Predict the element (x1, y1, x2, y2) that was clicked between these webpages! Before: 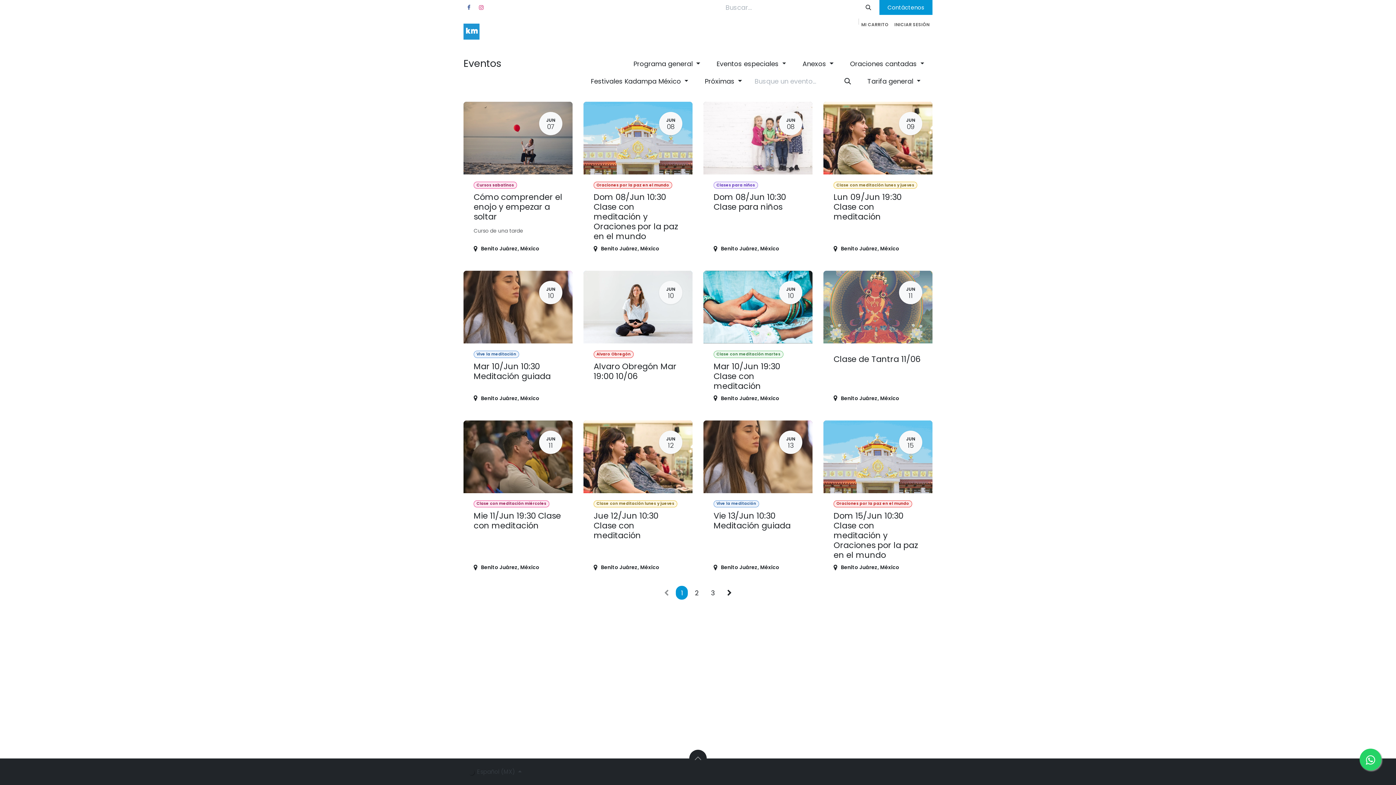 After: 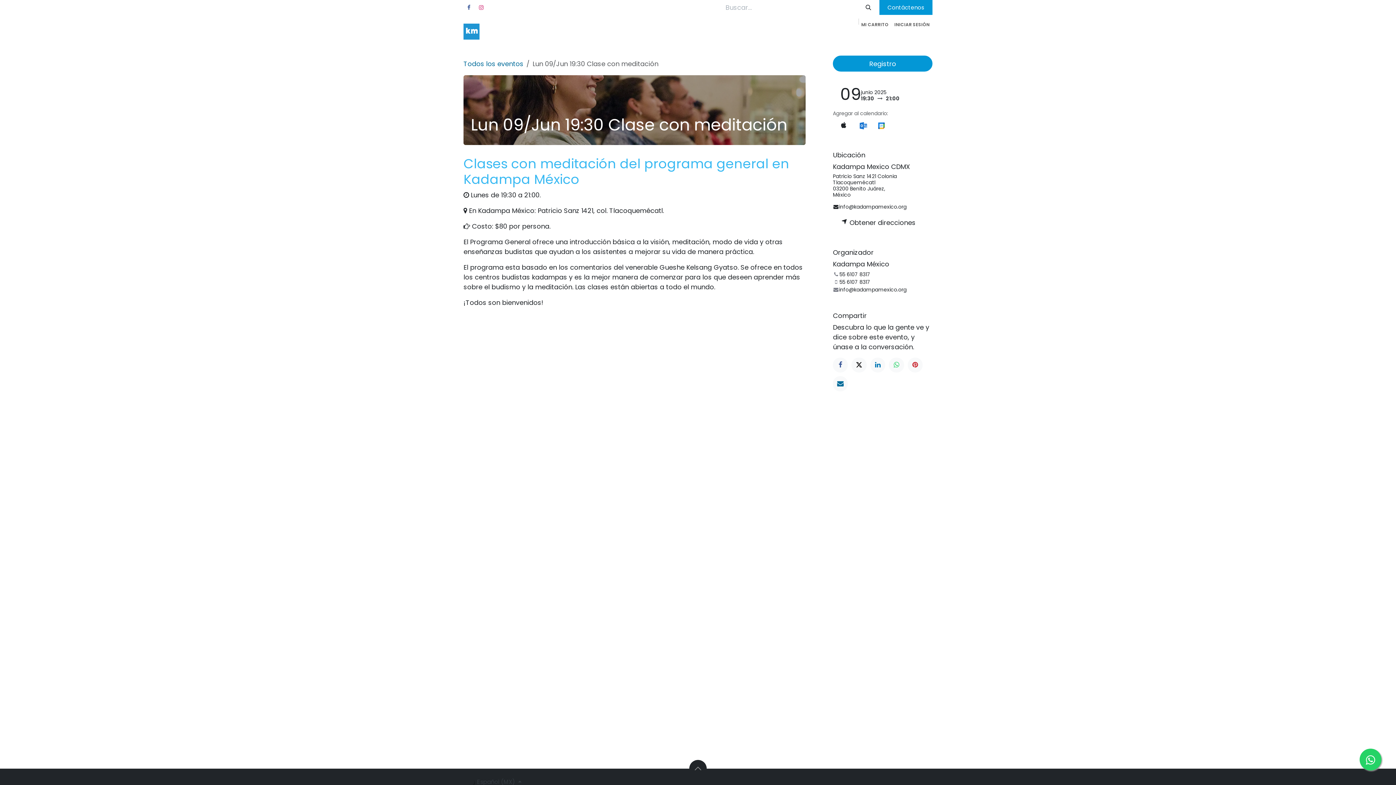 Action: bbox: (823, 101, 932, 260) label: JUN
09
Clase con meditación lunes y jueves
Lun 09/Jun 19:30 Clase con meditación
Benito Juárez, México